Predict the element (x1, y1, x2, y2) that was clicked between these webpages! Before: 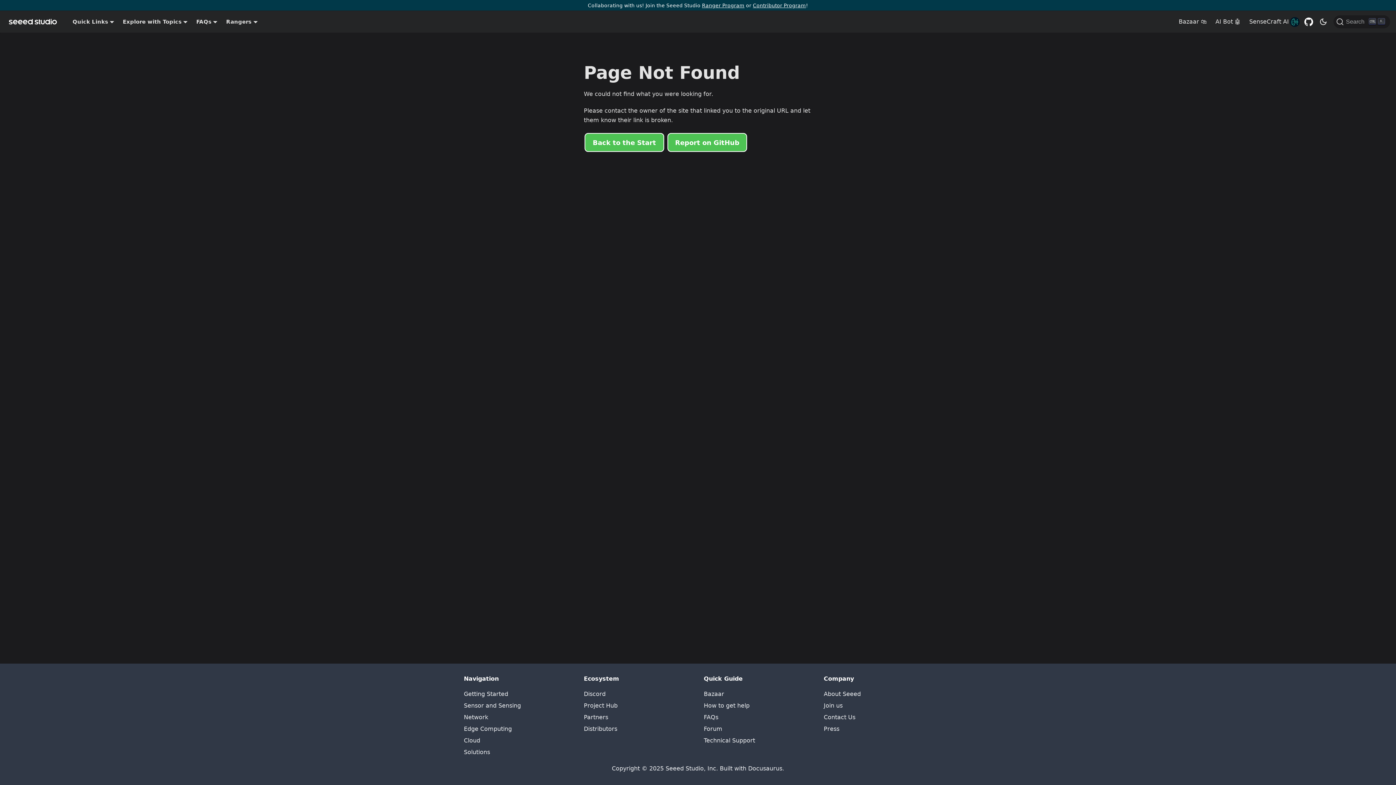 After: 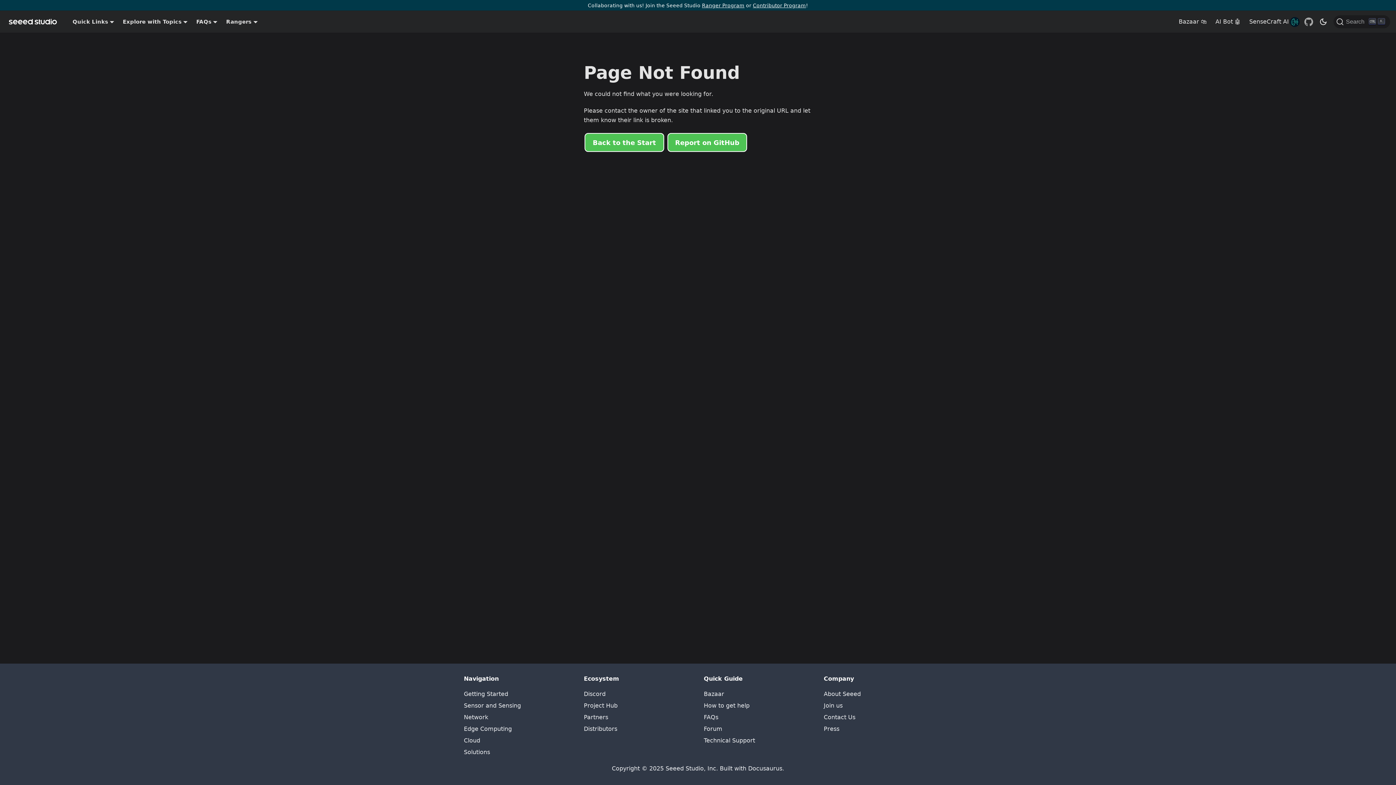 Action: bbox: (1300, 16, 1317, 27) label: GitHub repository